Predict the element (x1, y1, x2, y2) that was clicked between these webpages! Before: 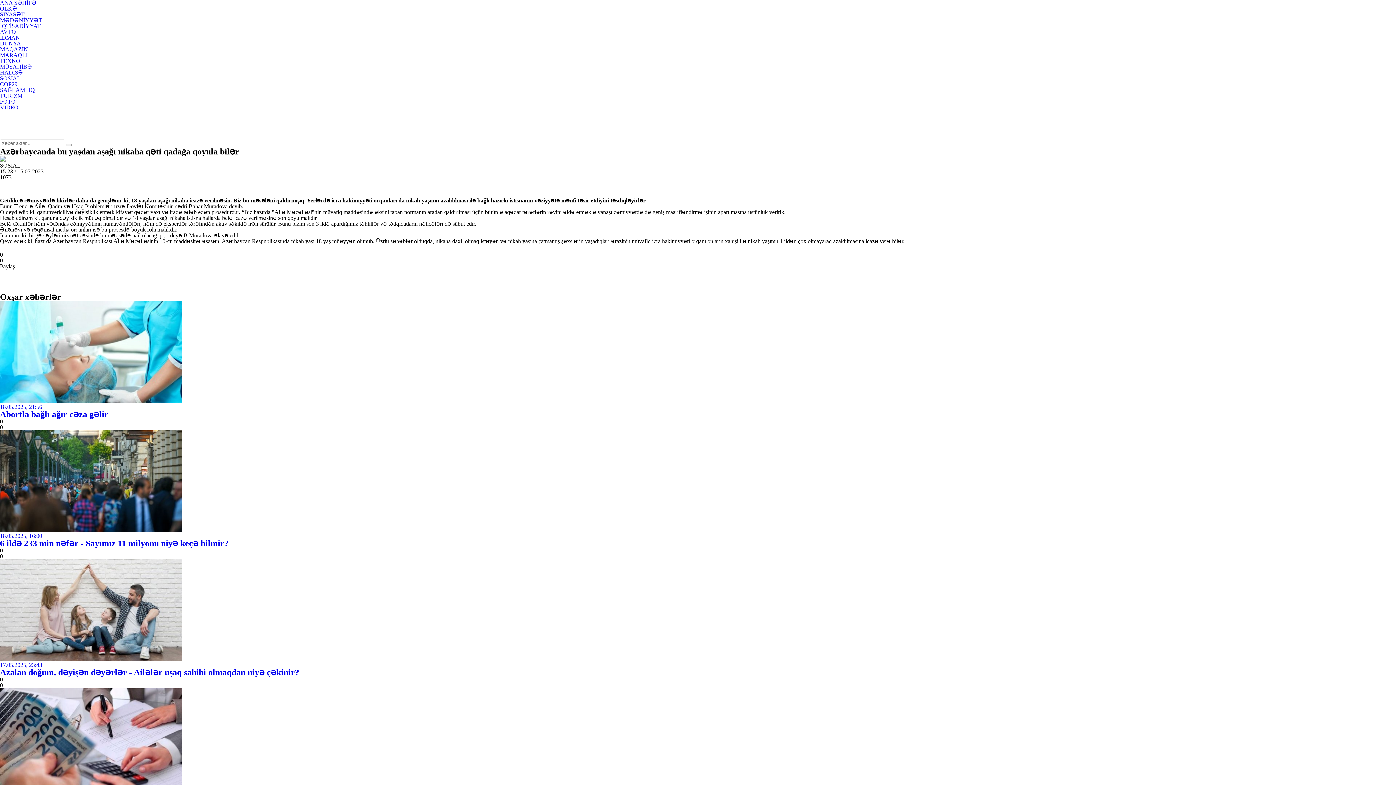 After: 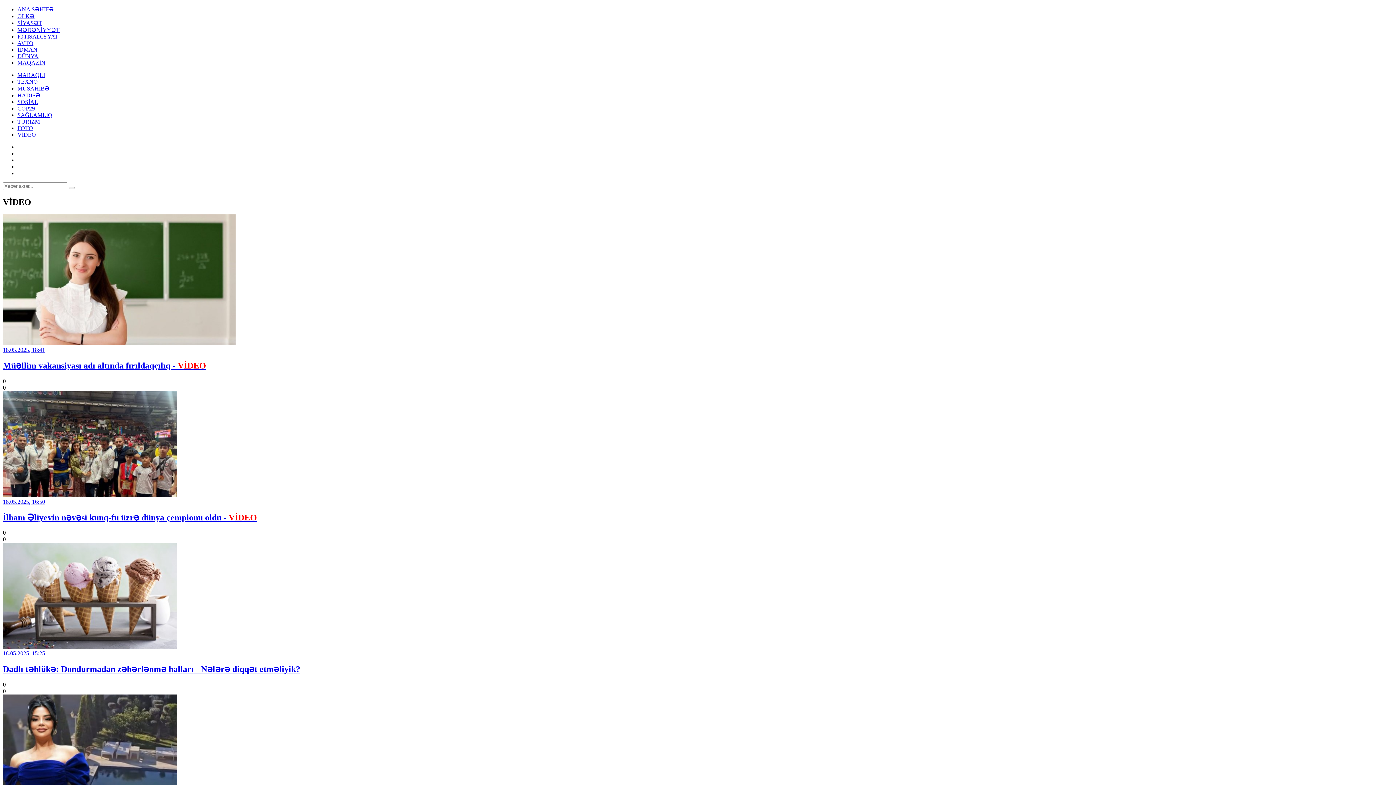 Action: label: VİDEO bbox: (0, 104, 18, 110)